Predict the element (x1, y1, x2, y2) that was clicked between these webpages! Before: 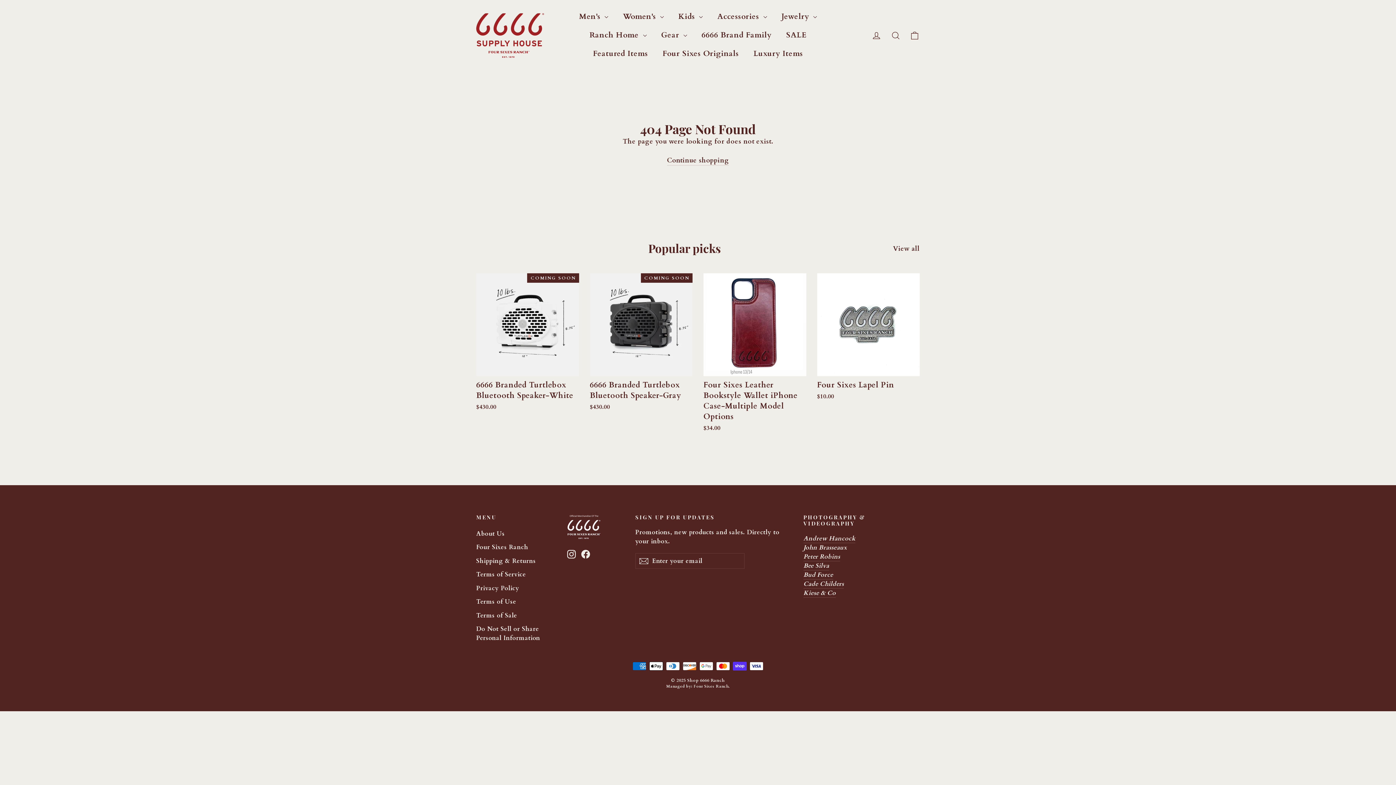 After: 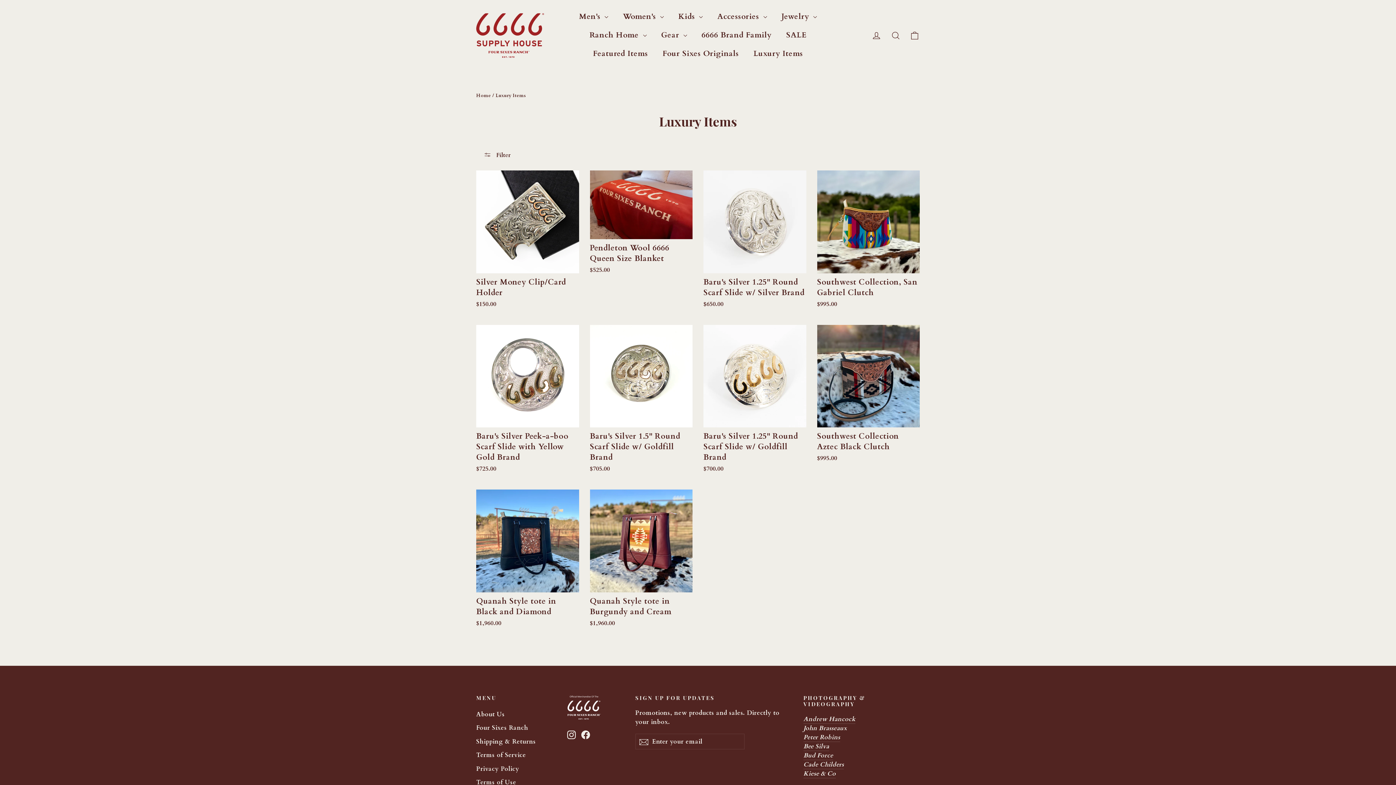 Action: label: Luxury Items bbox: (746, 44, 810, 62)